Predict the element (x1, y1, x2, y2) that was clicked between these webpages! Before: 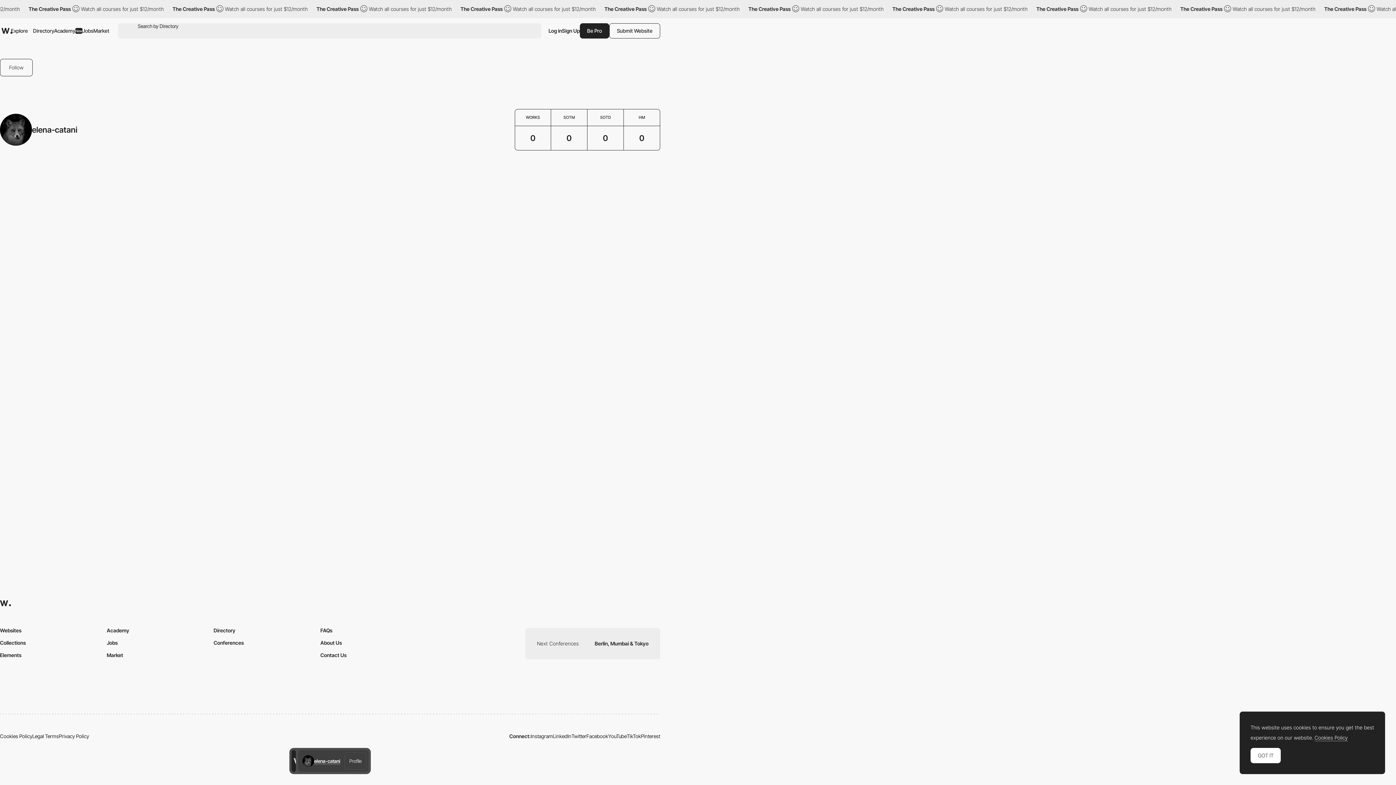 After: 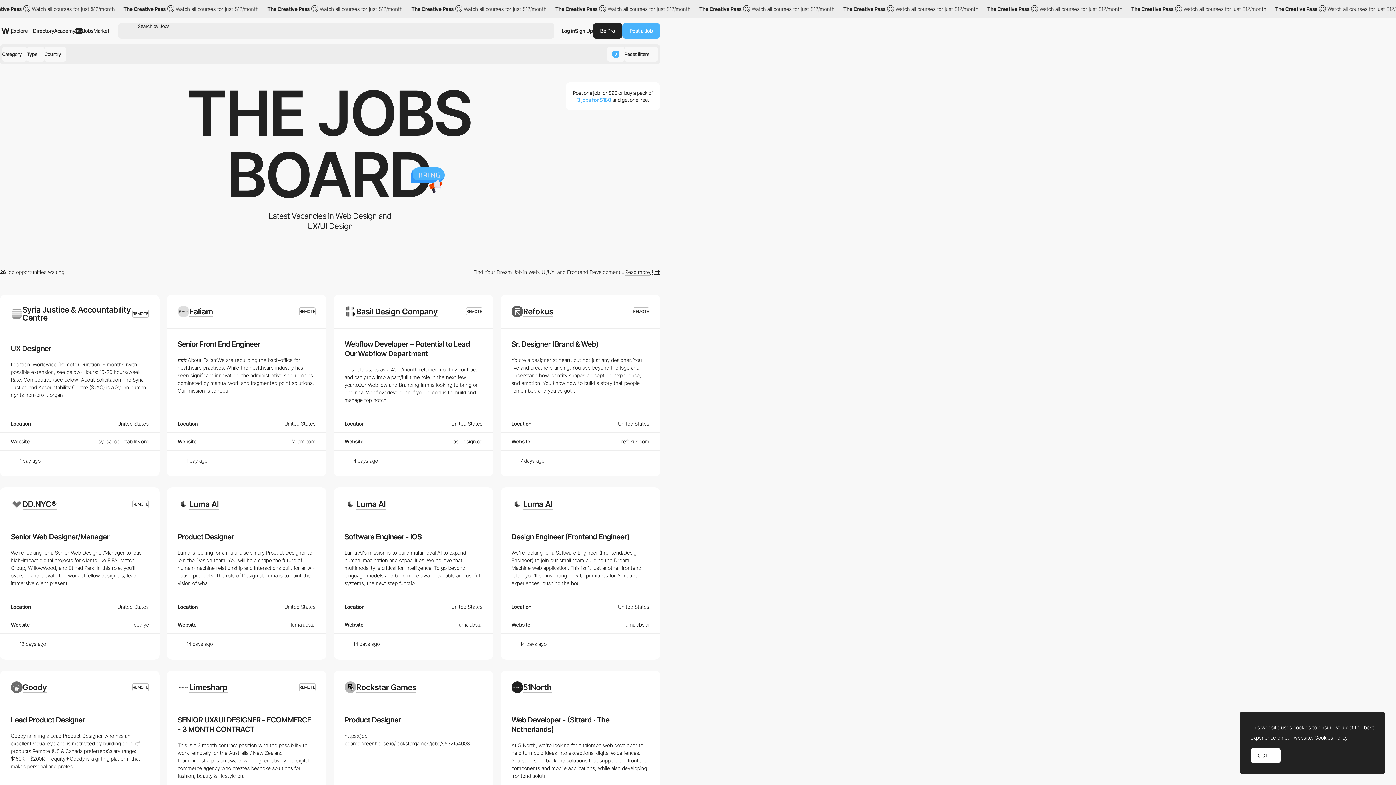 Action: bbox: (106, 639, 117, 646) label: Jobs